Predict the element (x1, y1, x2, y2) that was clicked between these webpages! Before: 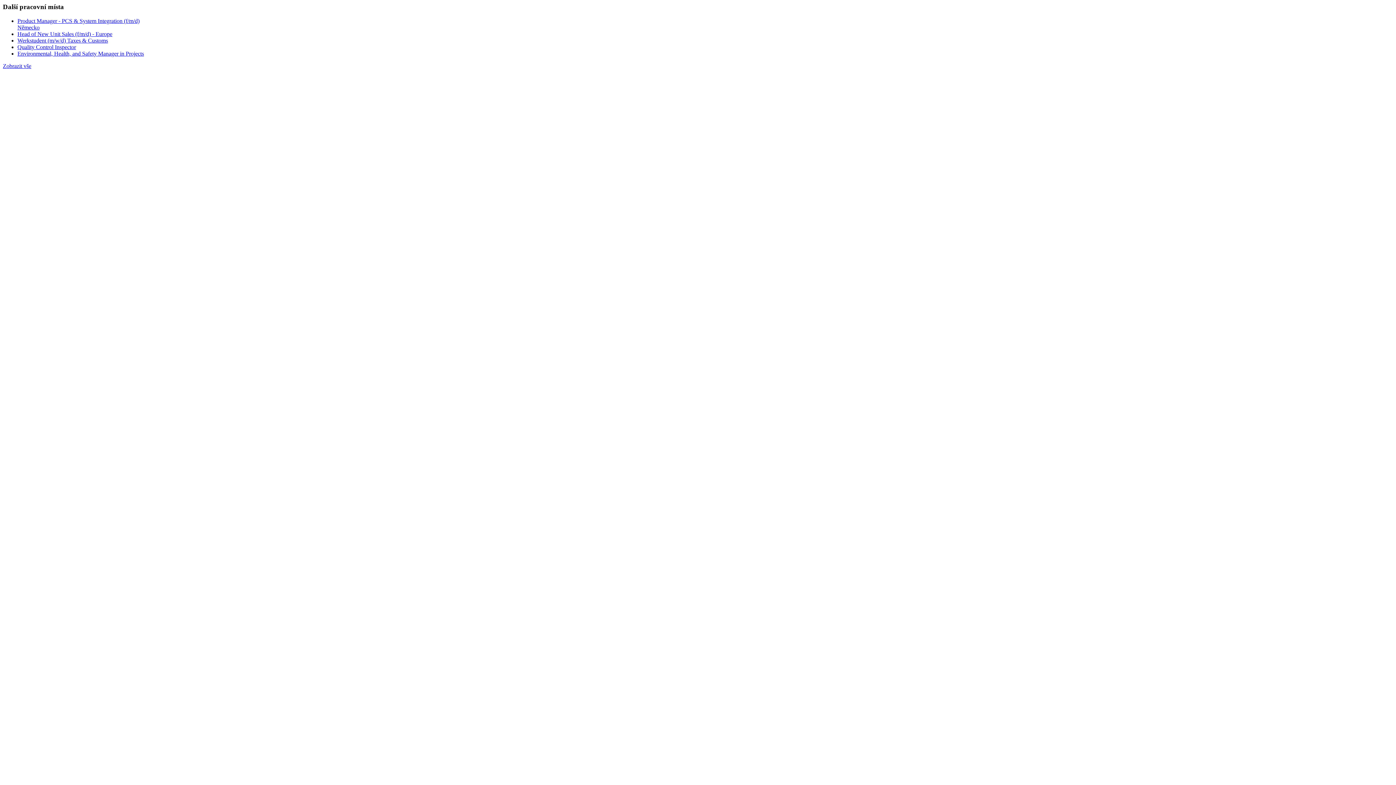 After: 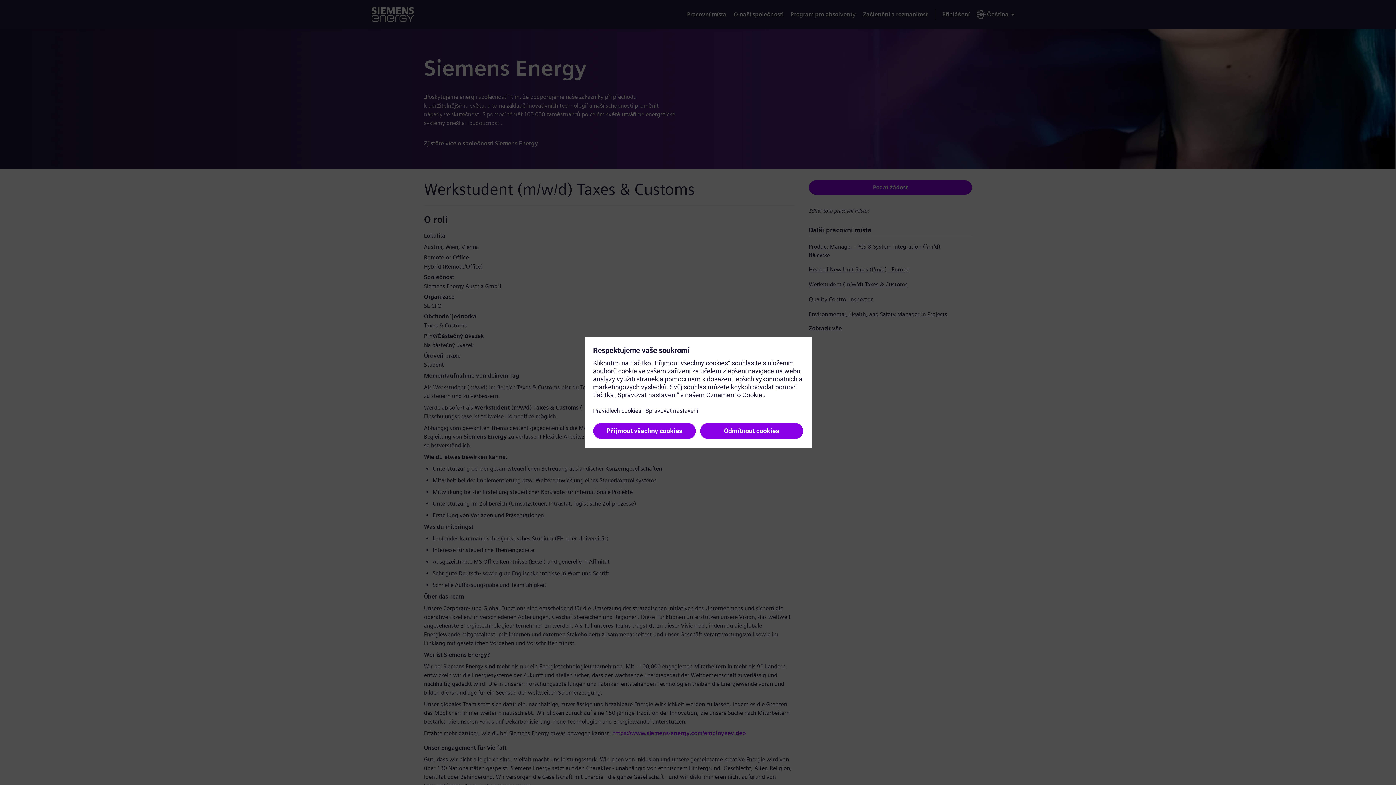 Action: label: Werkstudent (m/w/d) Taxes & Customs bbox: (17, 37, 1393, 43)